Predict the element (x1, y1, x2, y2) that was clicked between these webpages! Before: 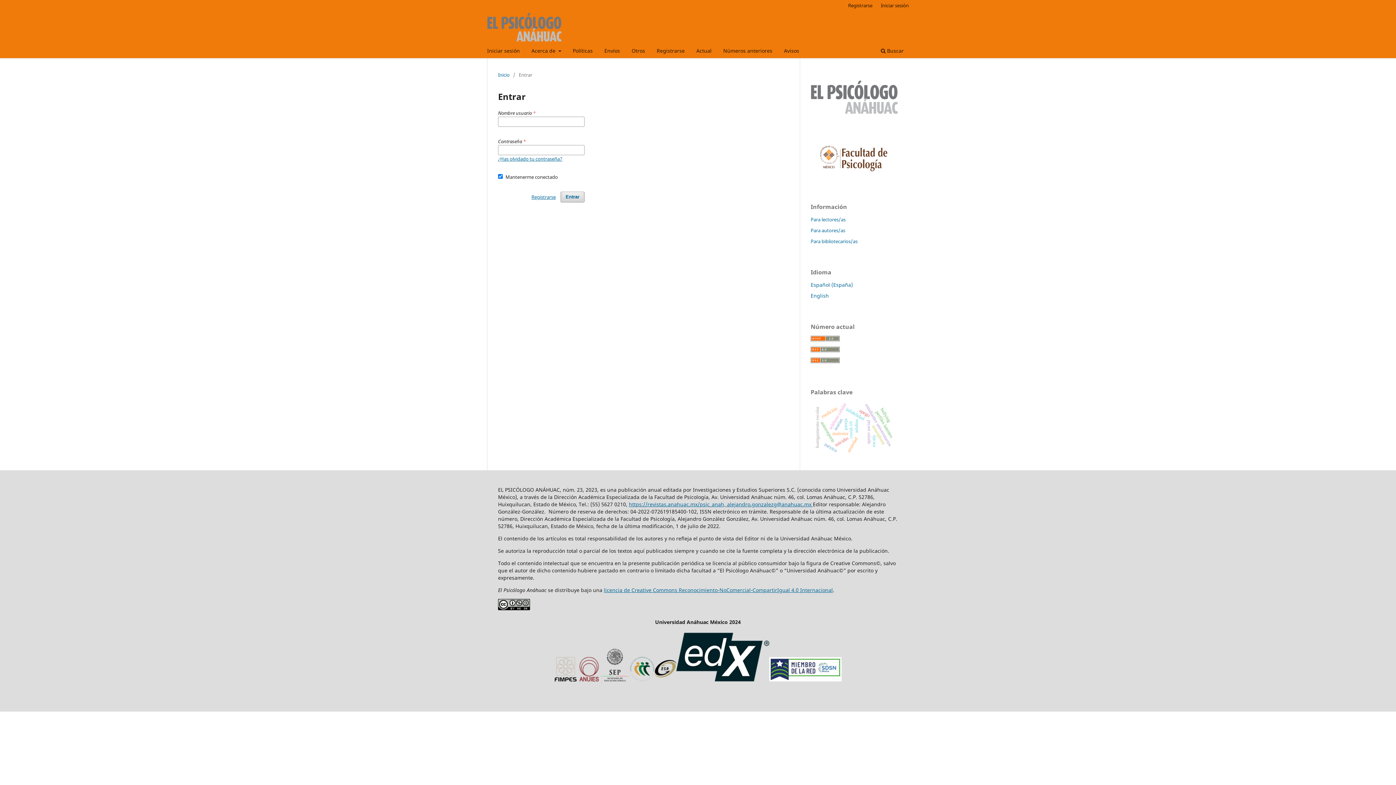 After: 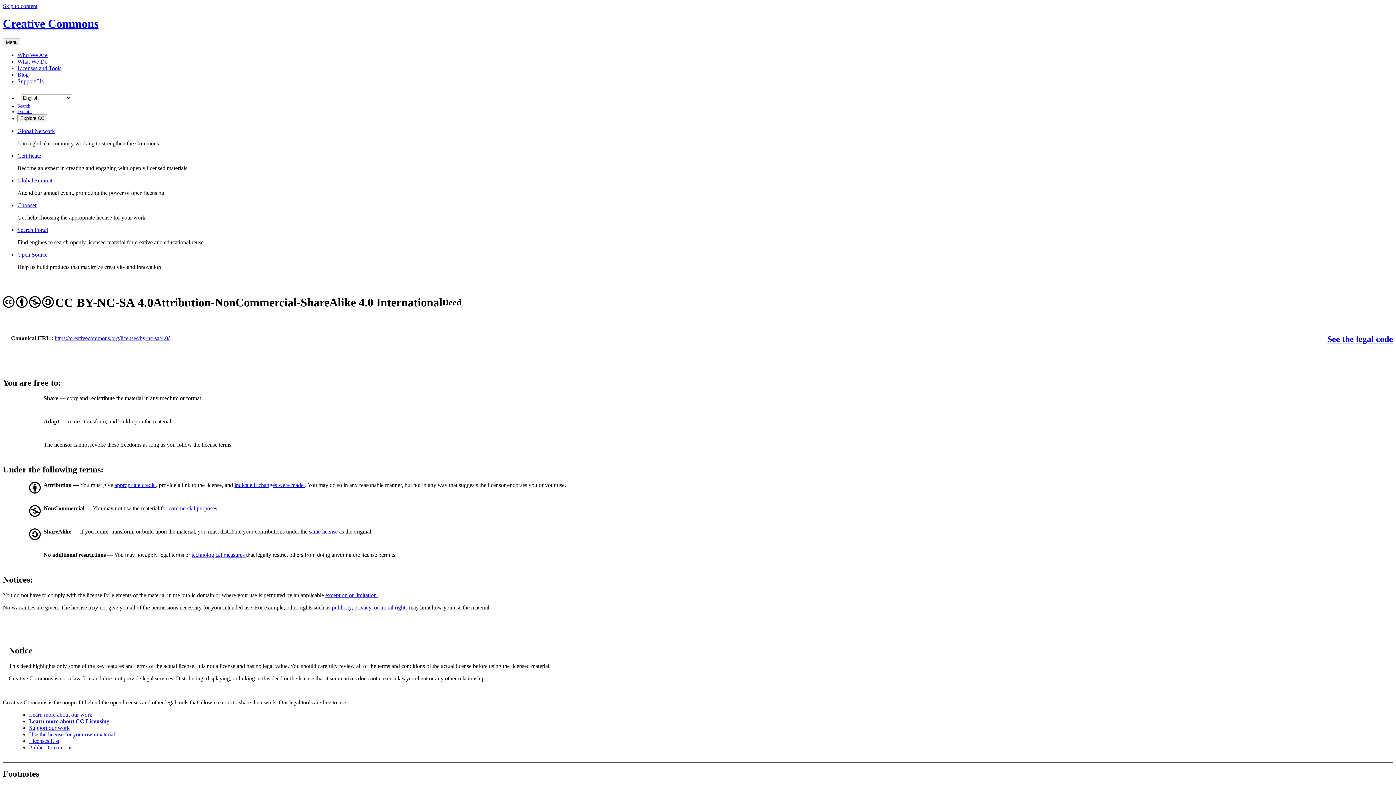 Action: label: licencia de Creative Commons Reconocimiento-NoComercial-CompartirIgual 4.0 Internacional bbox: (604, 586, 833, 593)